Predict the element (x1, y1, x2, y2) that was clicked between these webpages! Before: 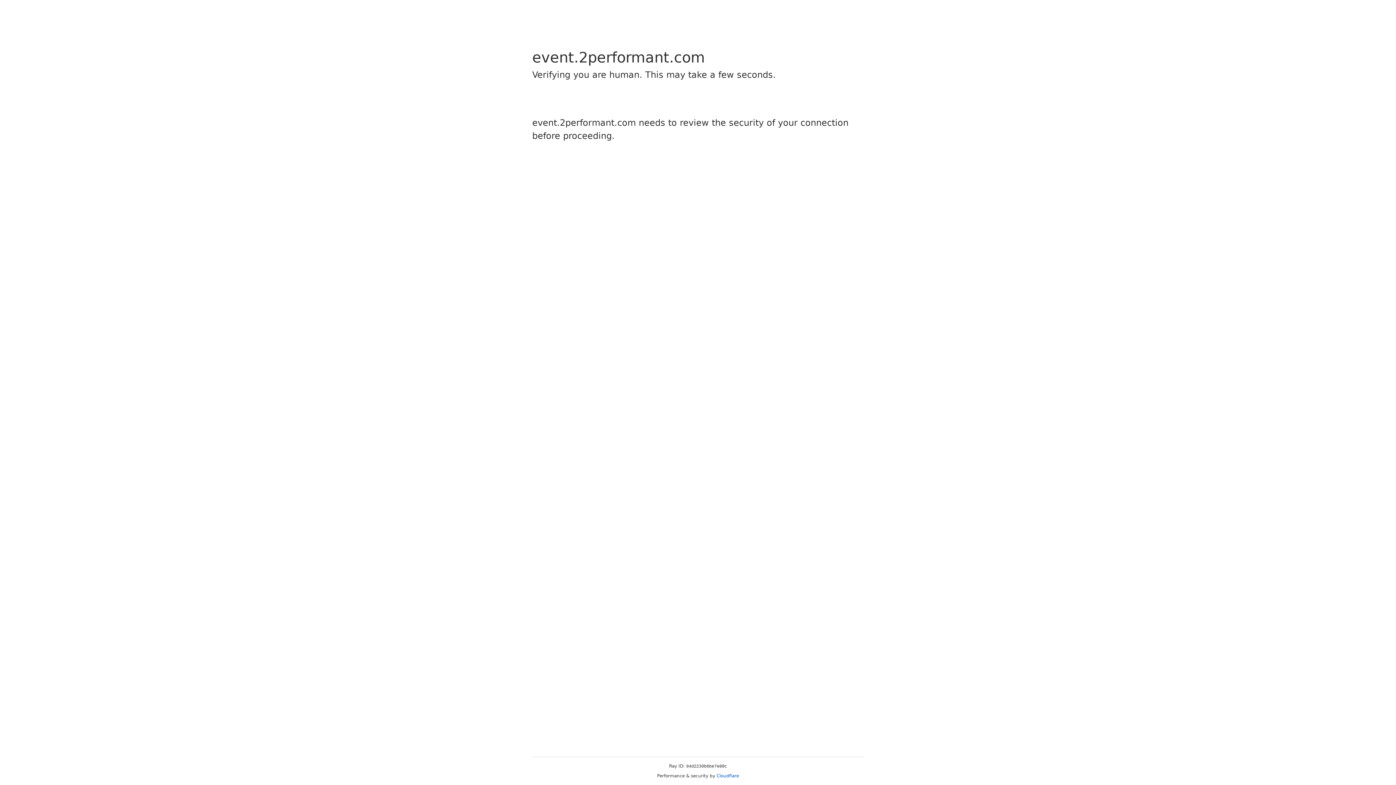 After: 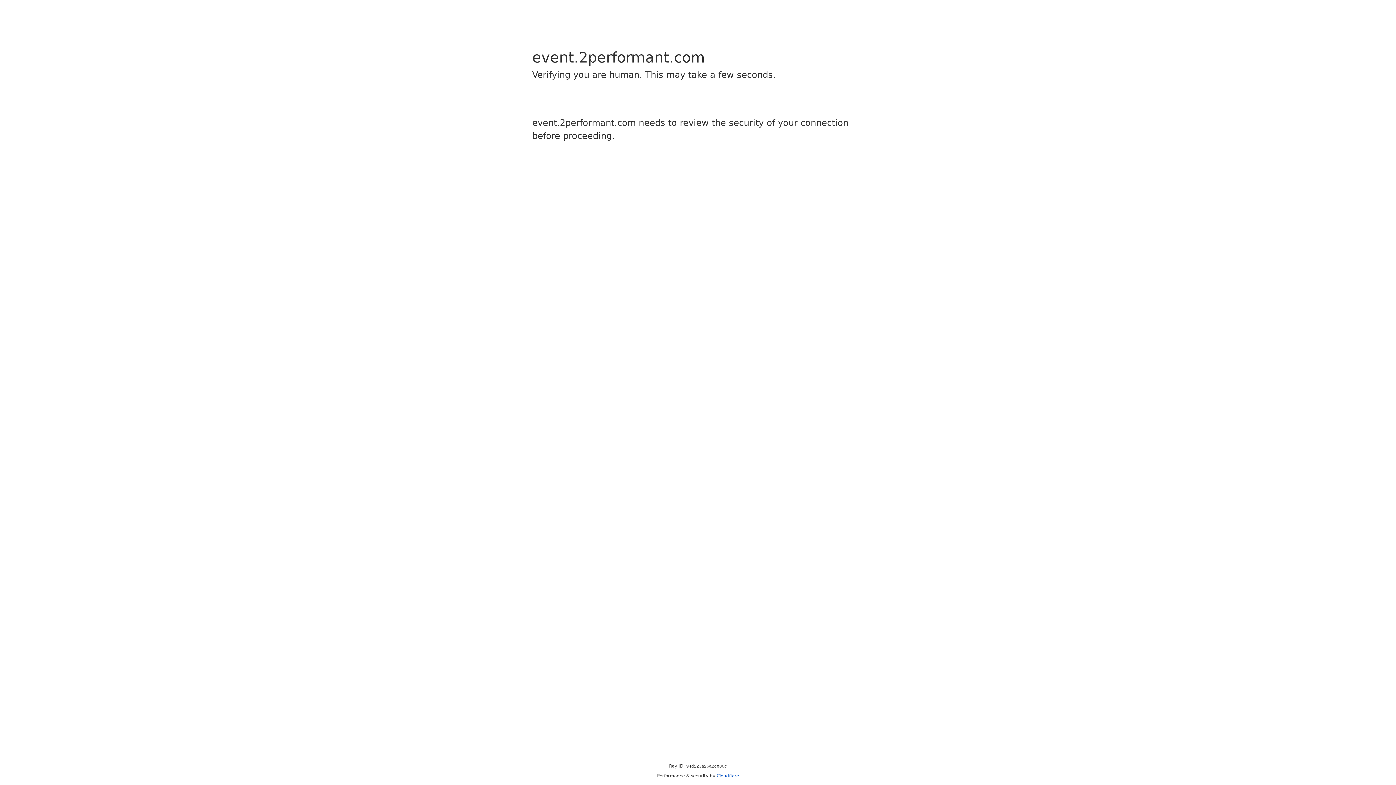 Action: label: Cloudflare bbox: (716, 773, 739, 778)